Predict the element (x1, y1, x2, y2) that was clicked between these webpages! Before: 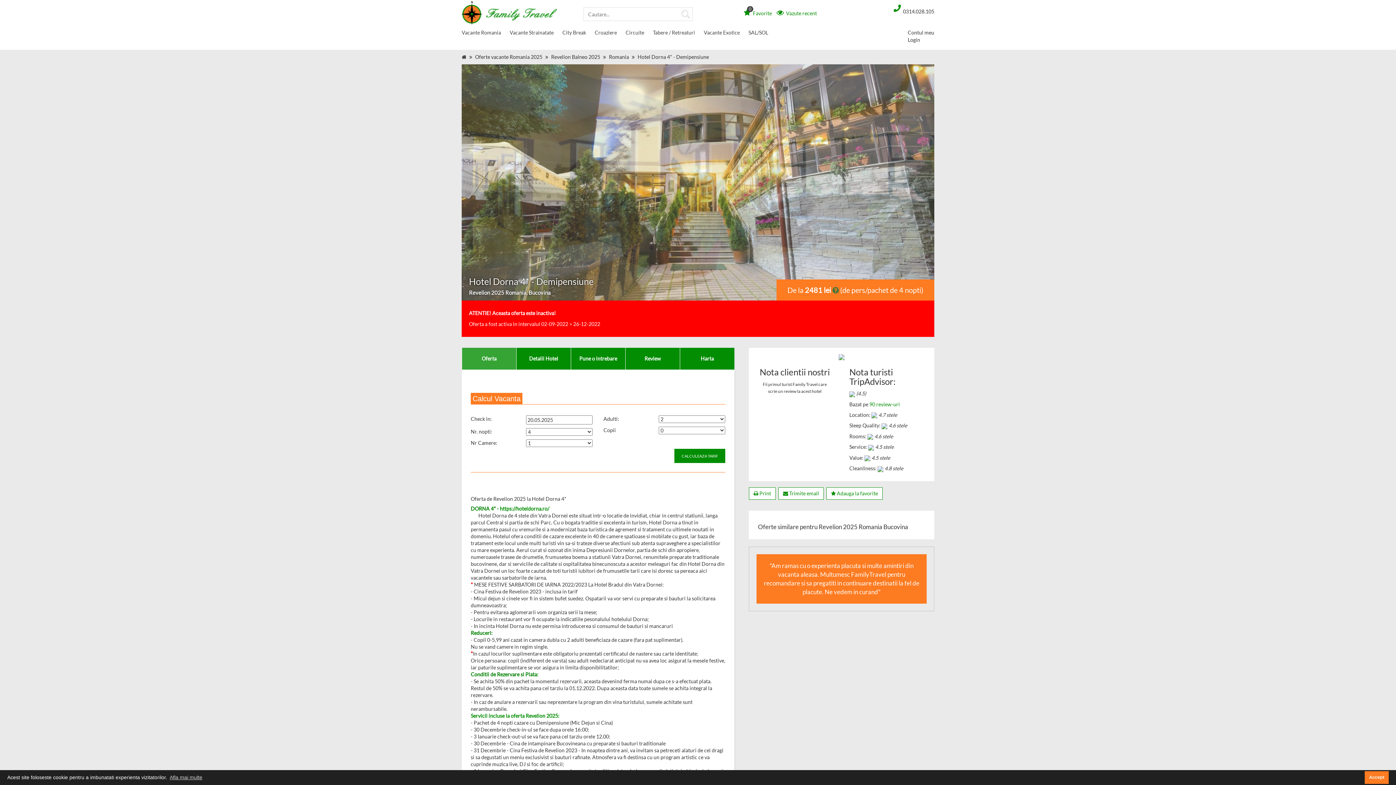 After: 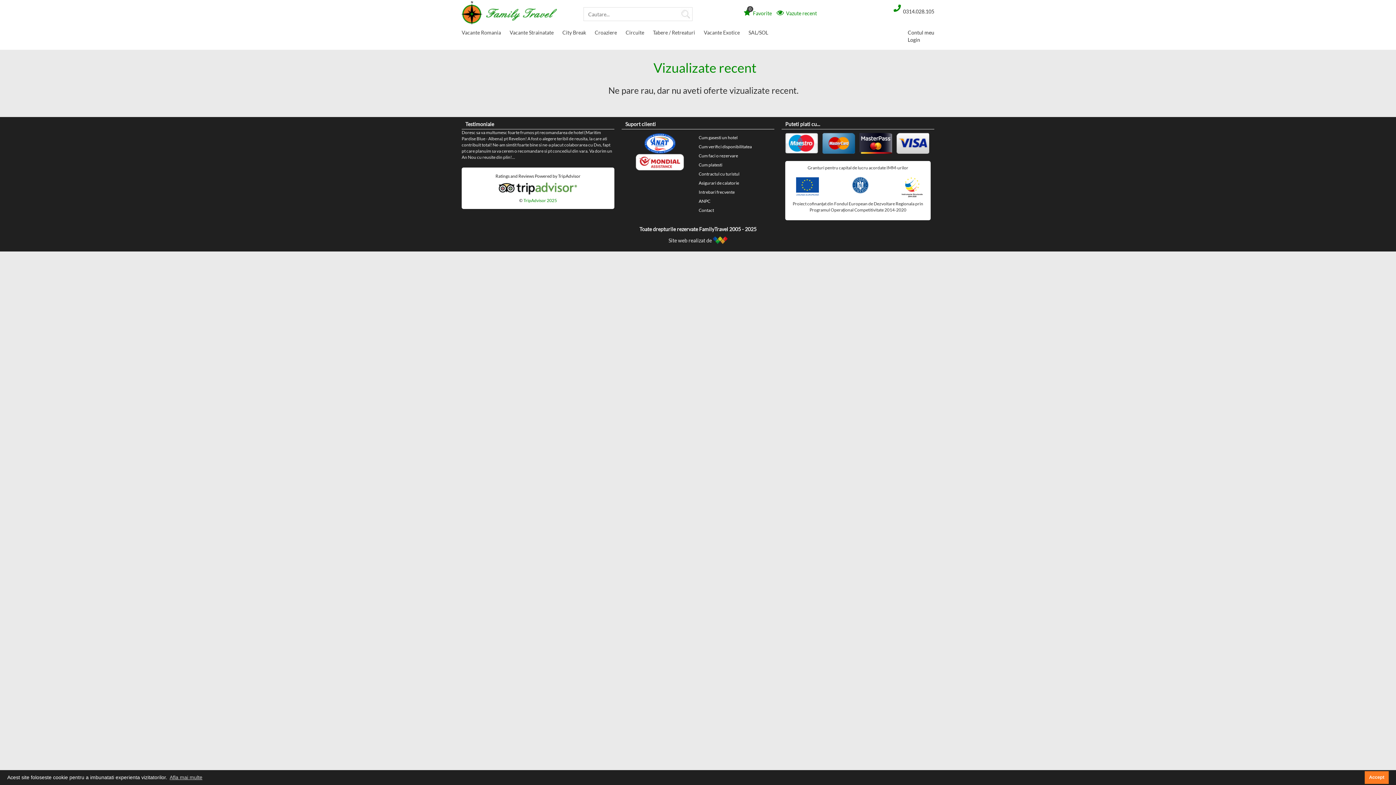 Action: label:  Vazute recent bbox: (773, 10, 817, 16)